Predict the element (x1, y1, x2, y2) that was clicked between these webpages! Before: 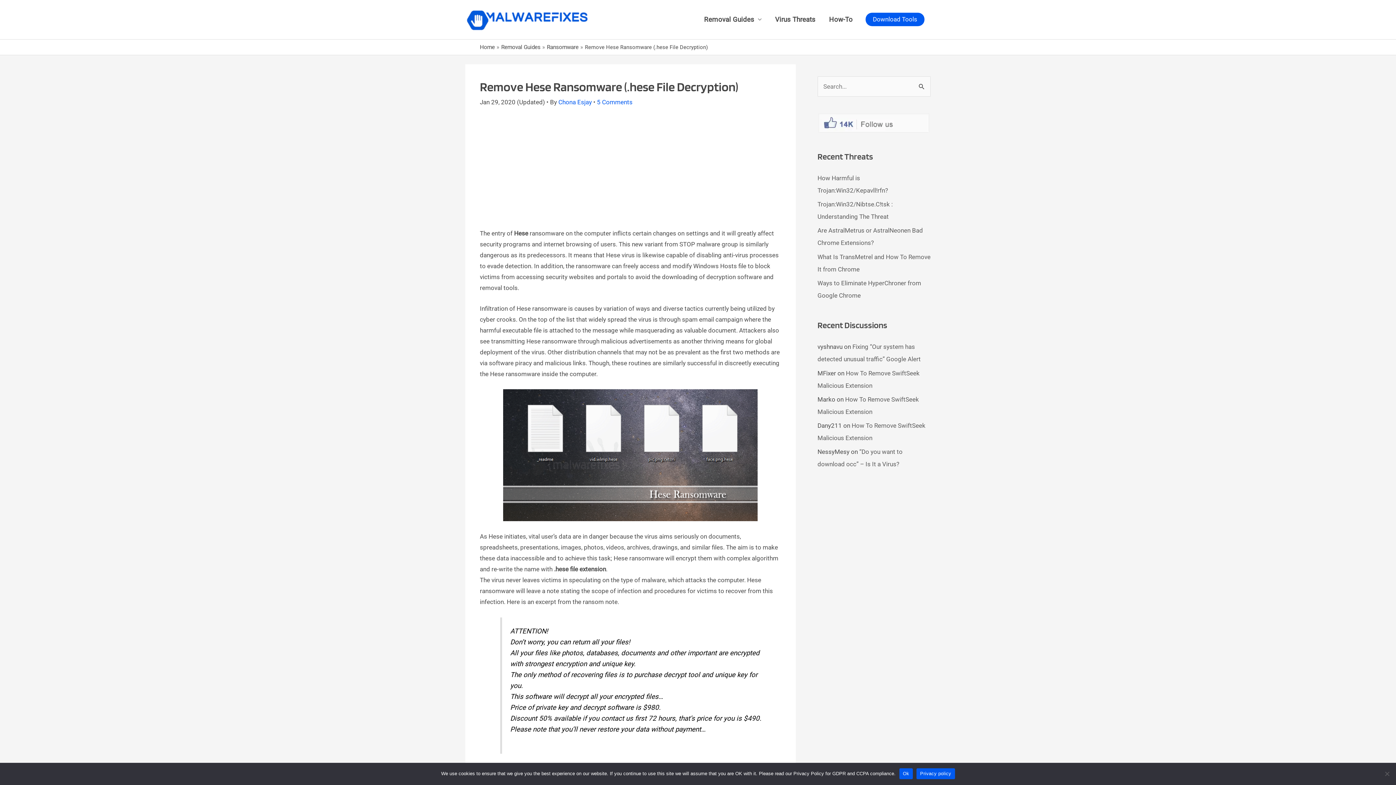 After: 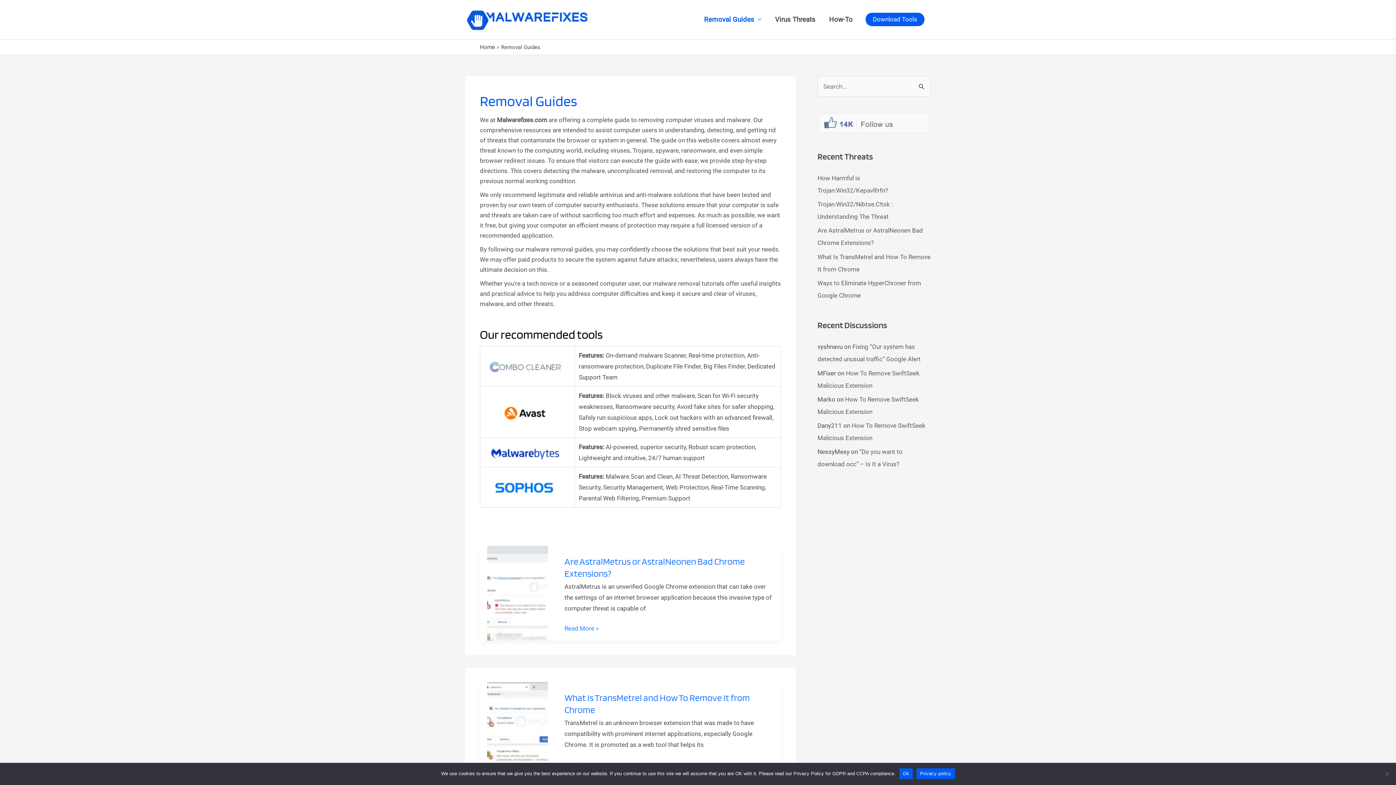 Action: label: Removal Guides bbox: (501, 43, 540, 50)